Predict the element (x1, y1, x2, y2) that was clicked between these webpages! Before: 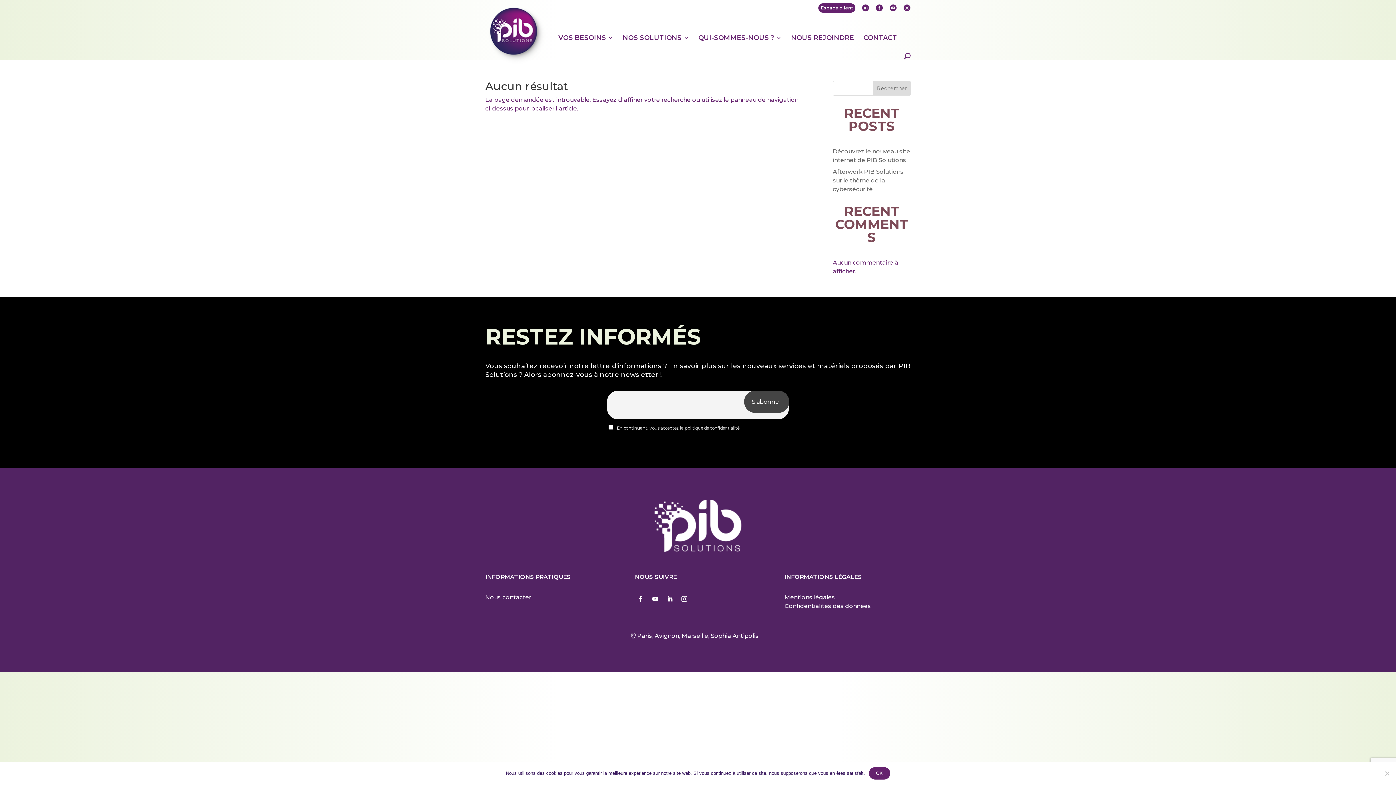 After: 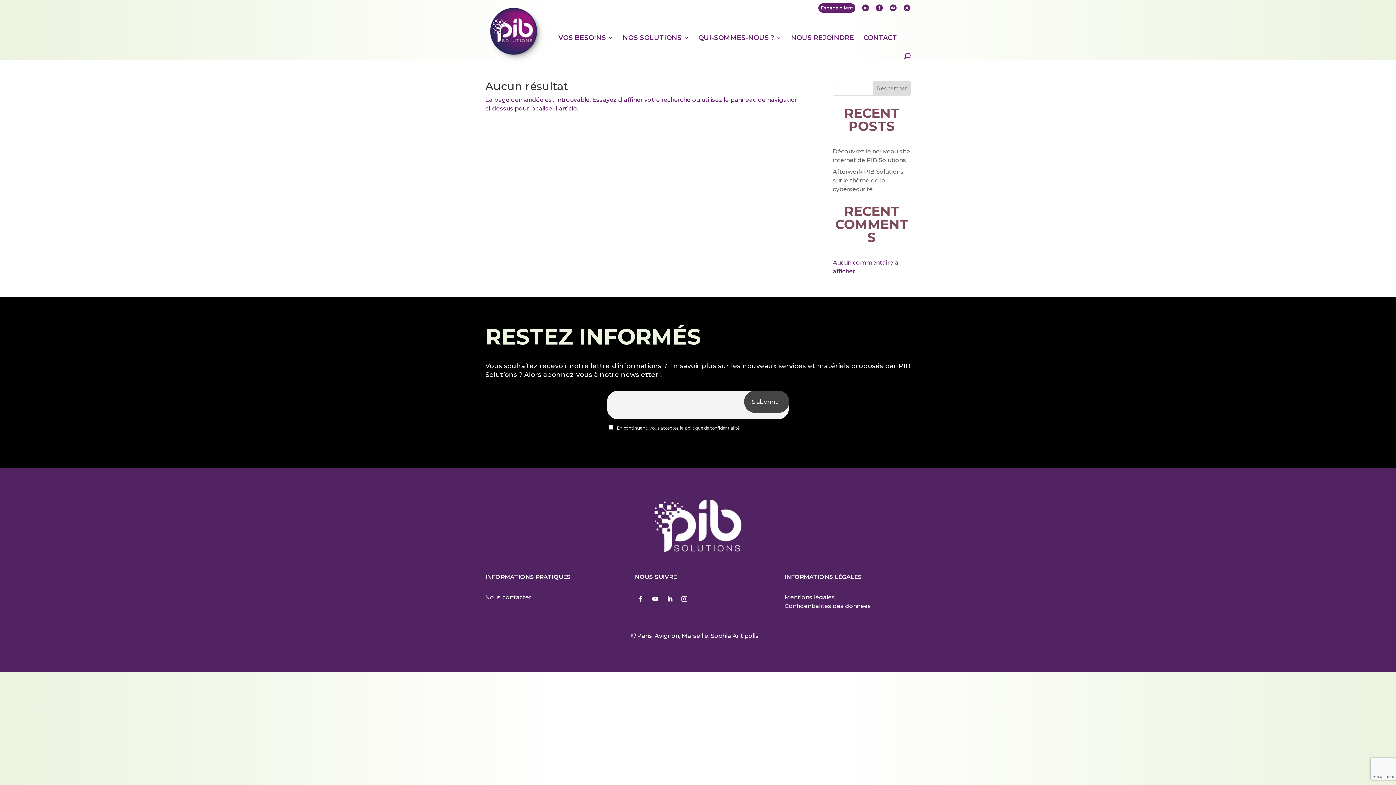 Action: bbox: (868, 767, 890, 780) label: OK